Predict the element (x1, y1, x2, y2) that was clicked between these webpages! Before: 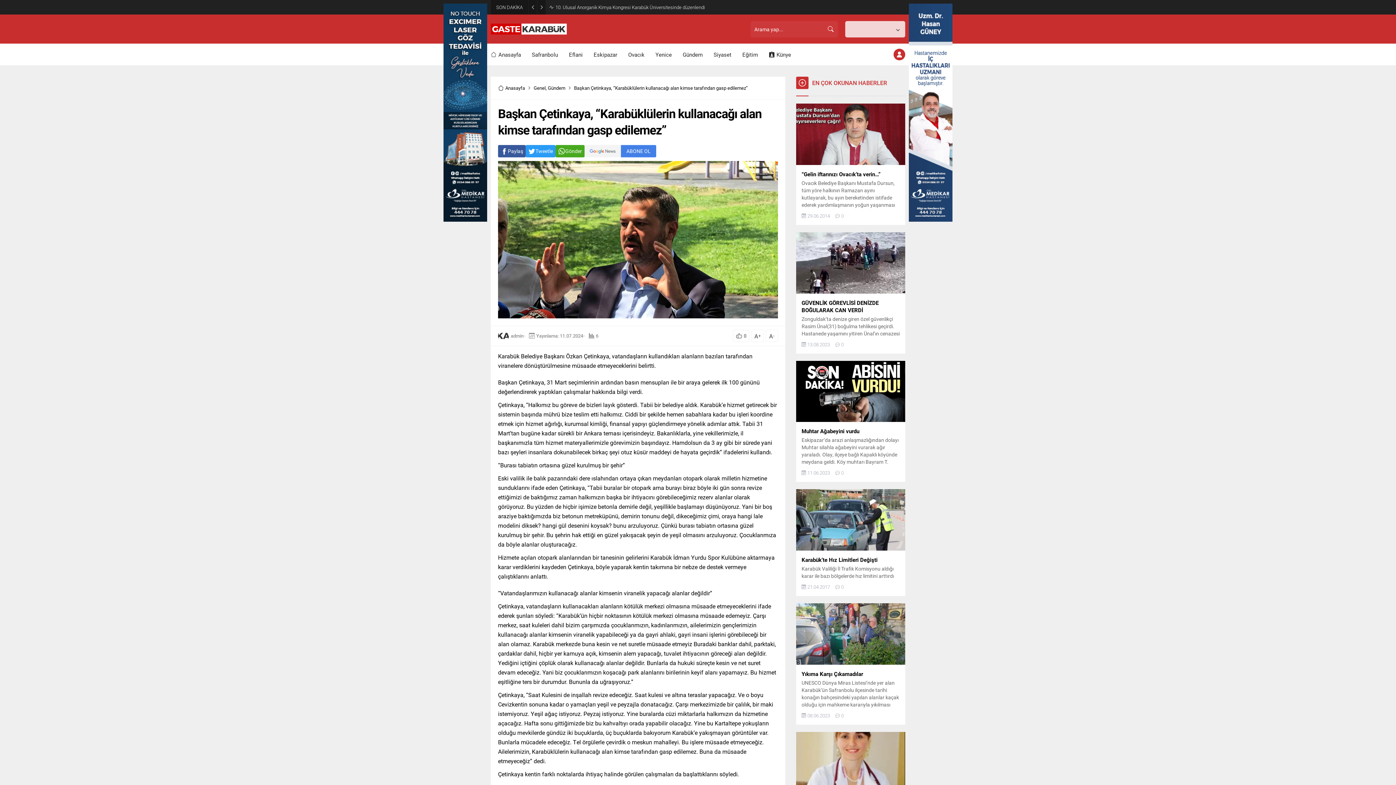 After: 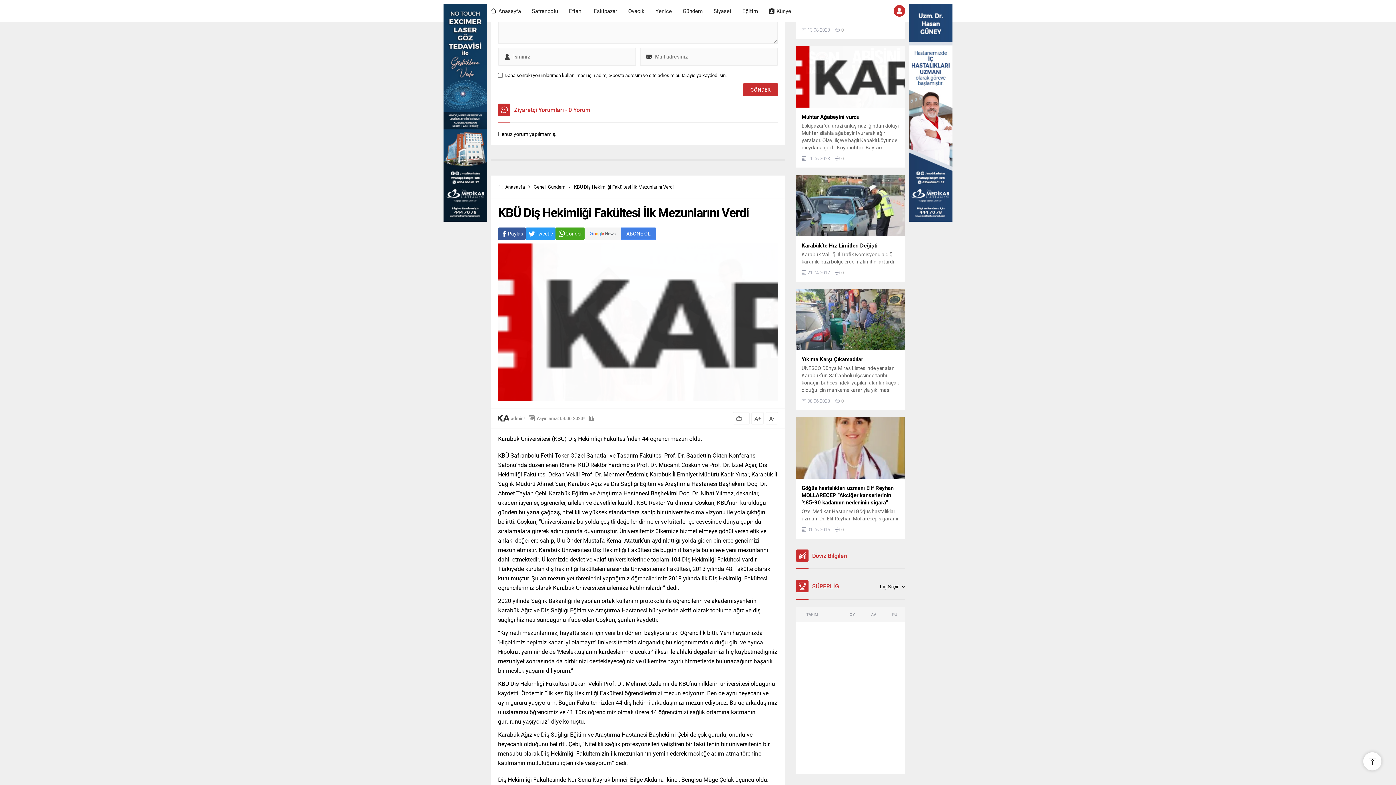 Action: bbox: (841, 712, 844, 719) label: 0